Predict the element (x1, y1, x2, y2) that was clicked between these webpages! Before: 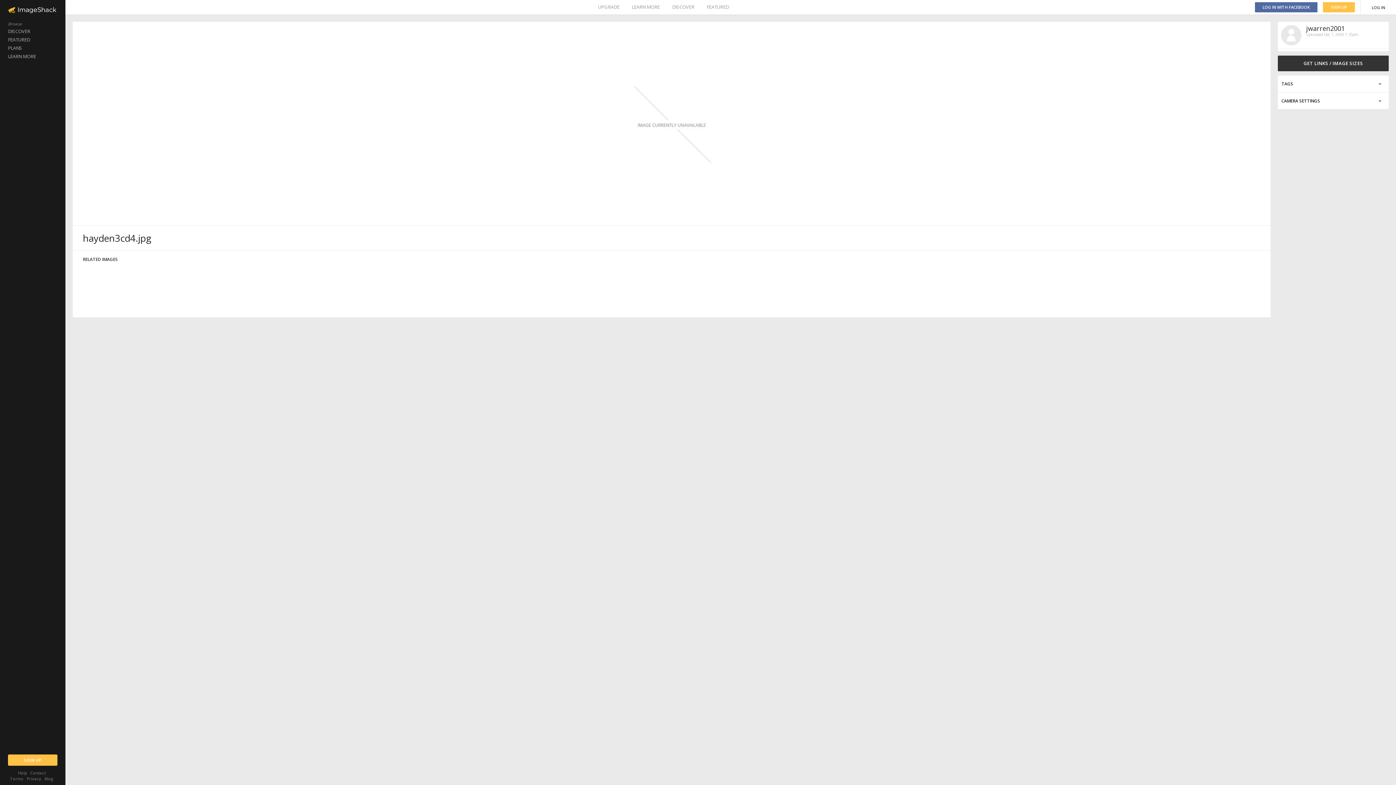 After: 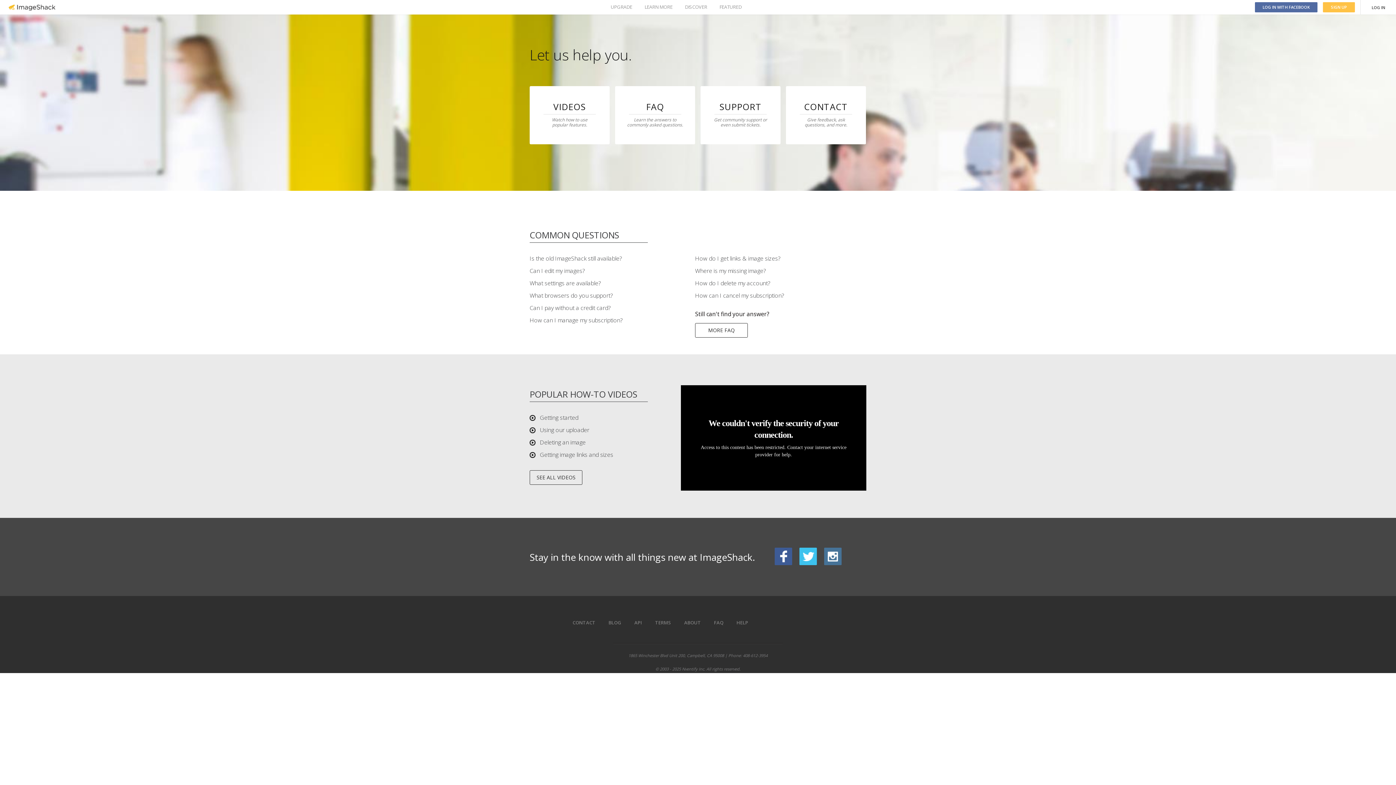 Action: bbox: (18, 770, 27, 776) label: Help